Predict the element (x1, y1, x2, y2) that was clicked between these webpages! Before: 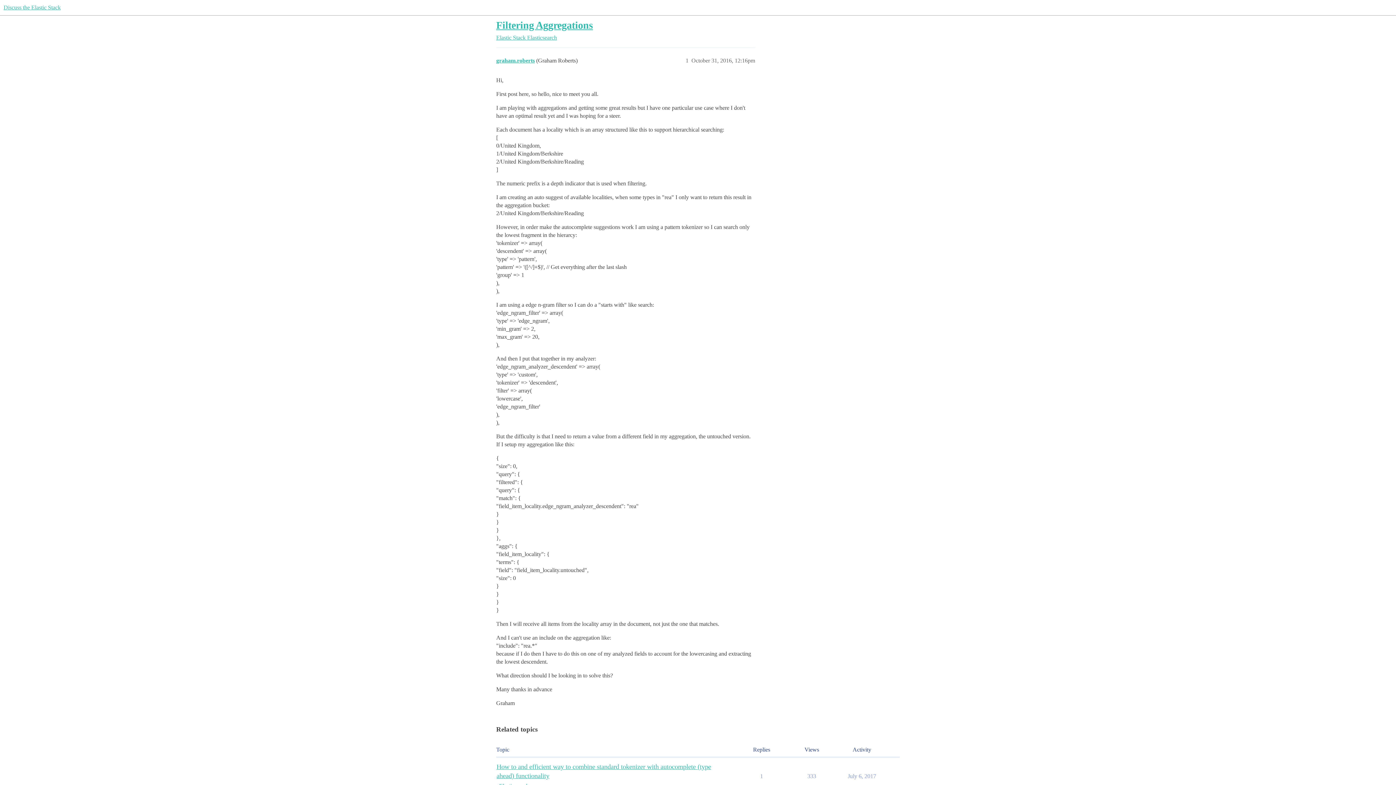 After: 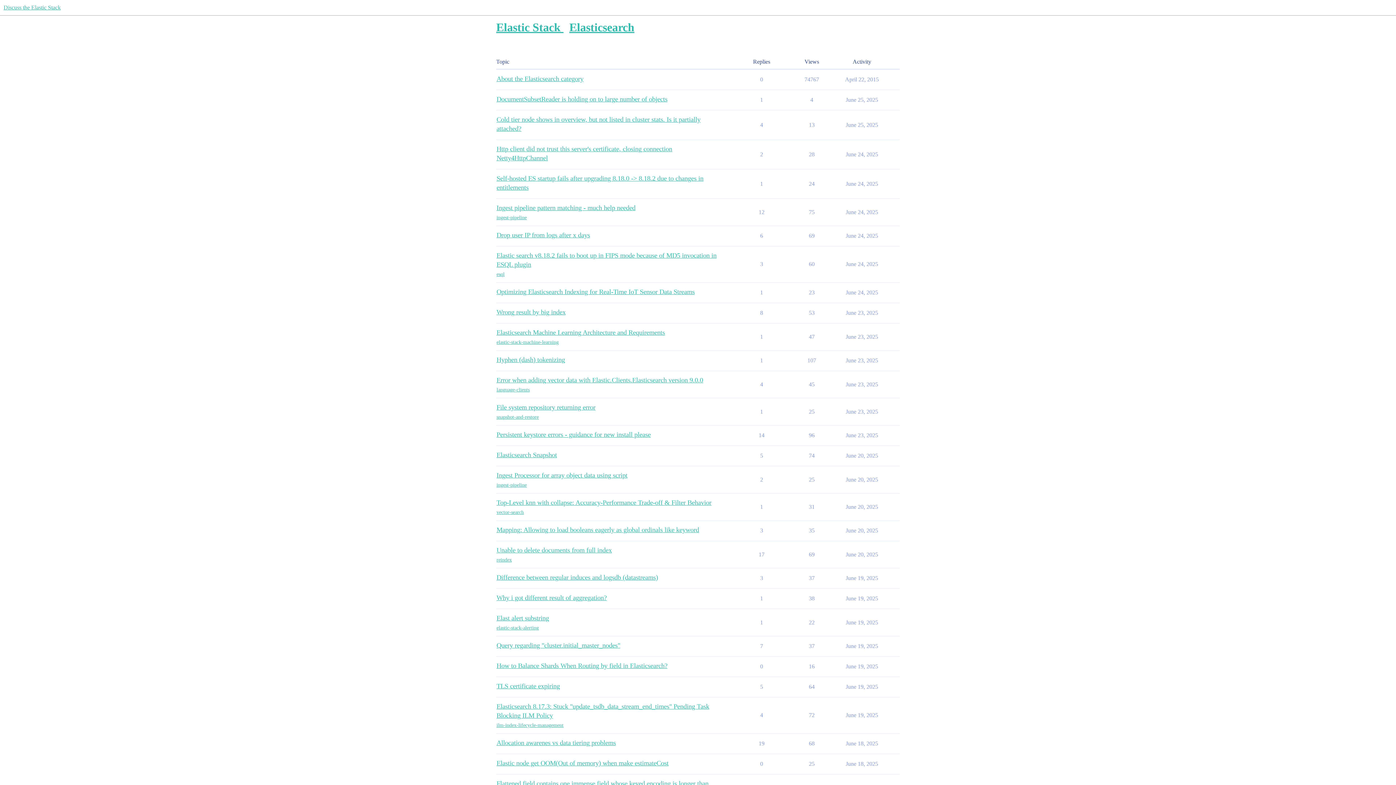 Action: bbox: (527, 34, 557, 40) label: Elasticsearch